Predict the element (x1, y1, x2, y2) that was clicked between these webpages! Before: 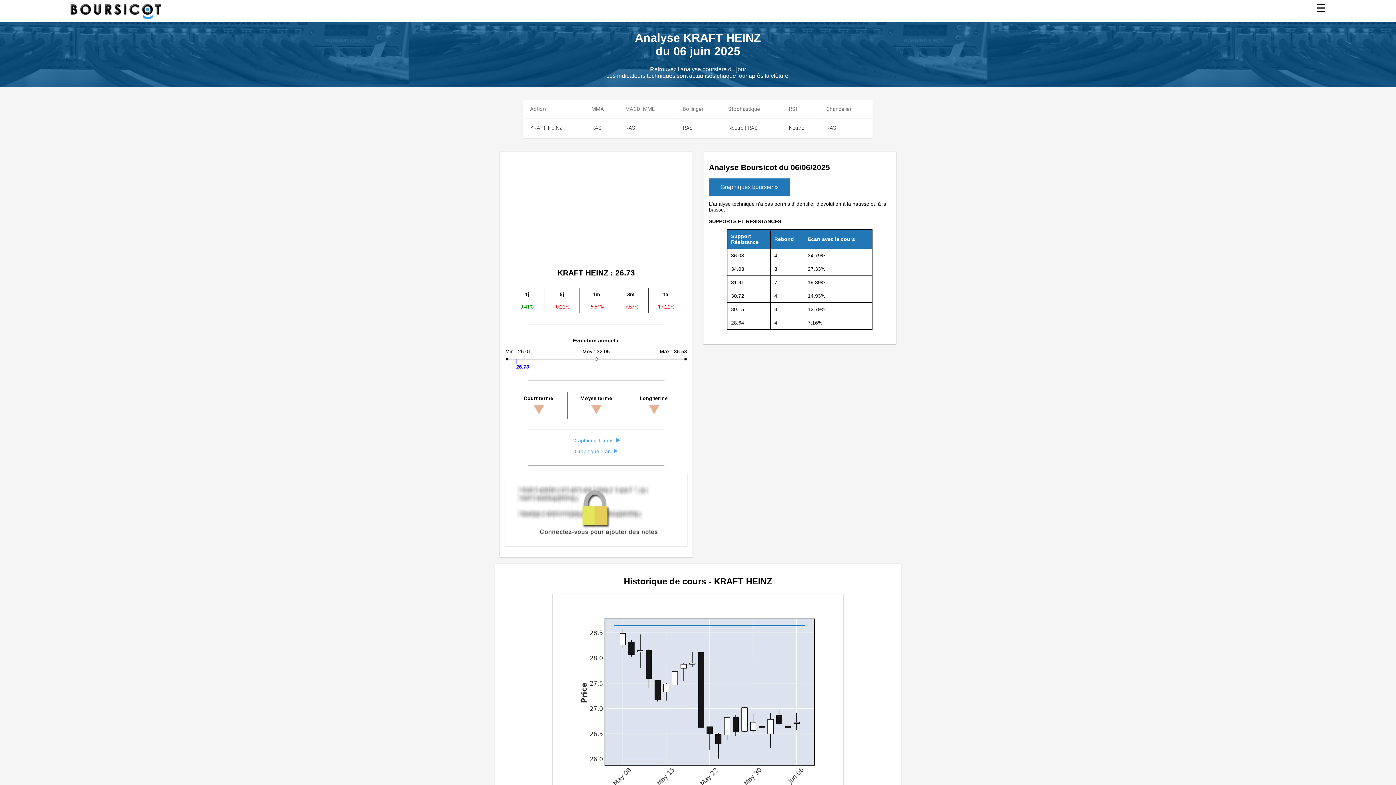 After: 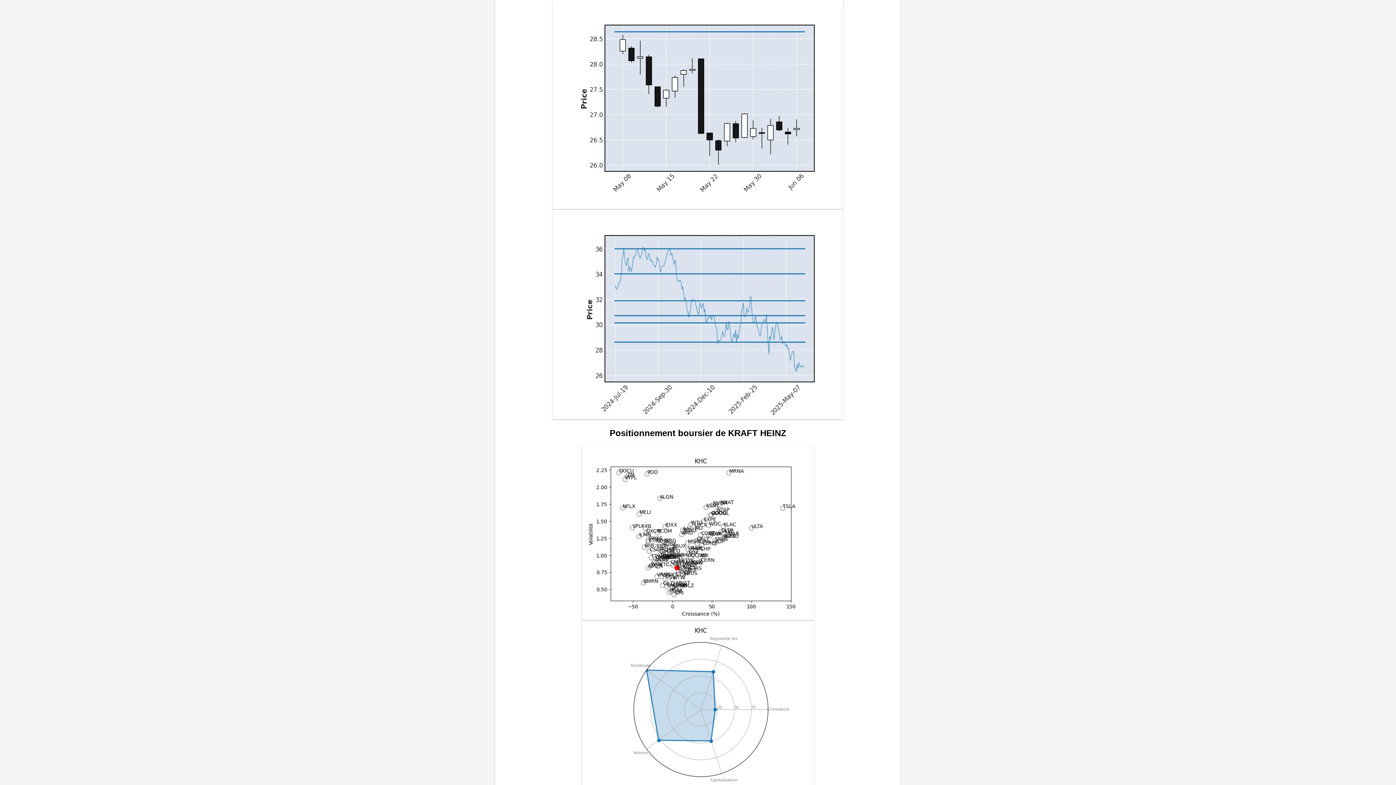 Action: bbox: (572, 437, 620, 443) label: Graphique 1 mois